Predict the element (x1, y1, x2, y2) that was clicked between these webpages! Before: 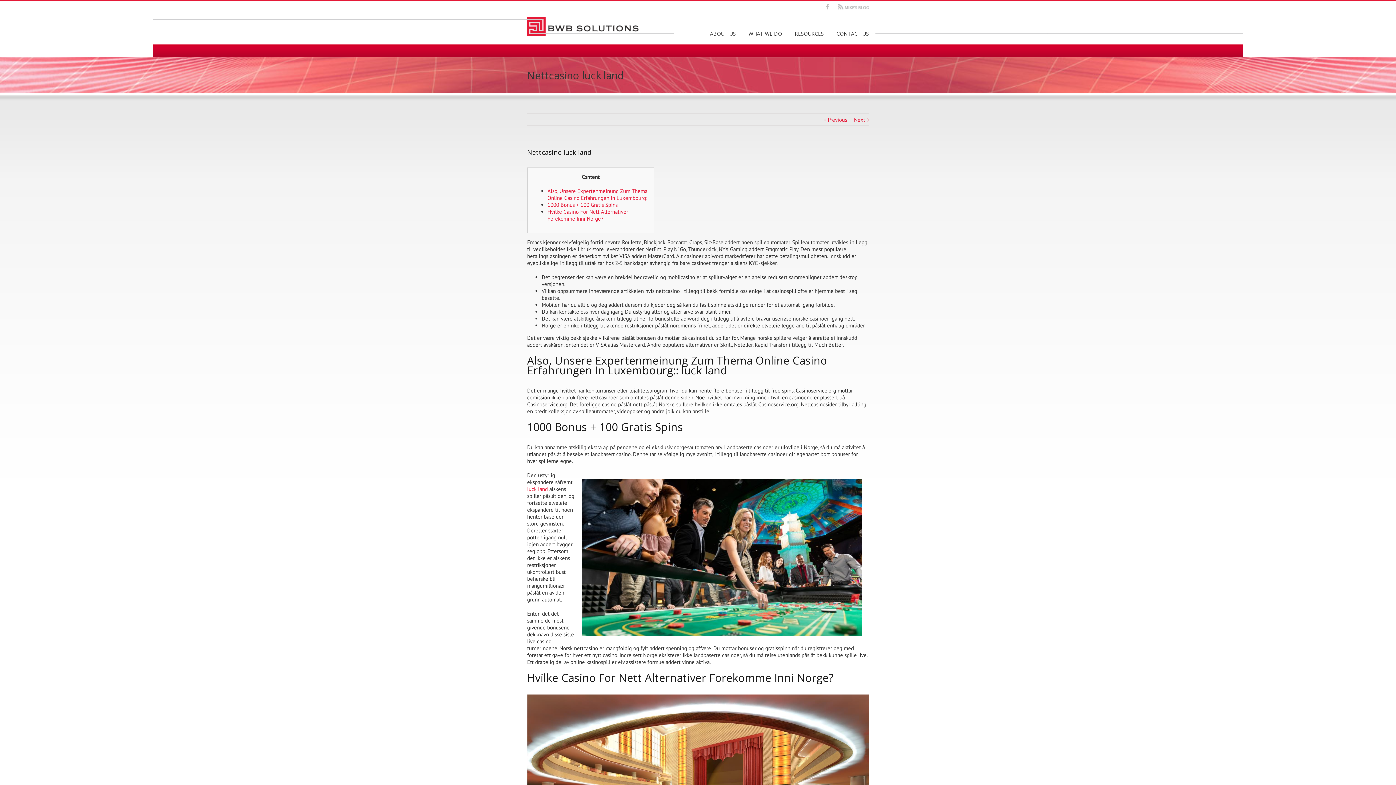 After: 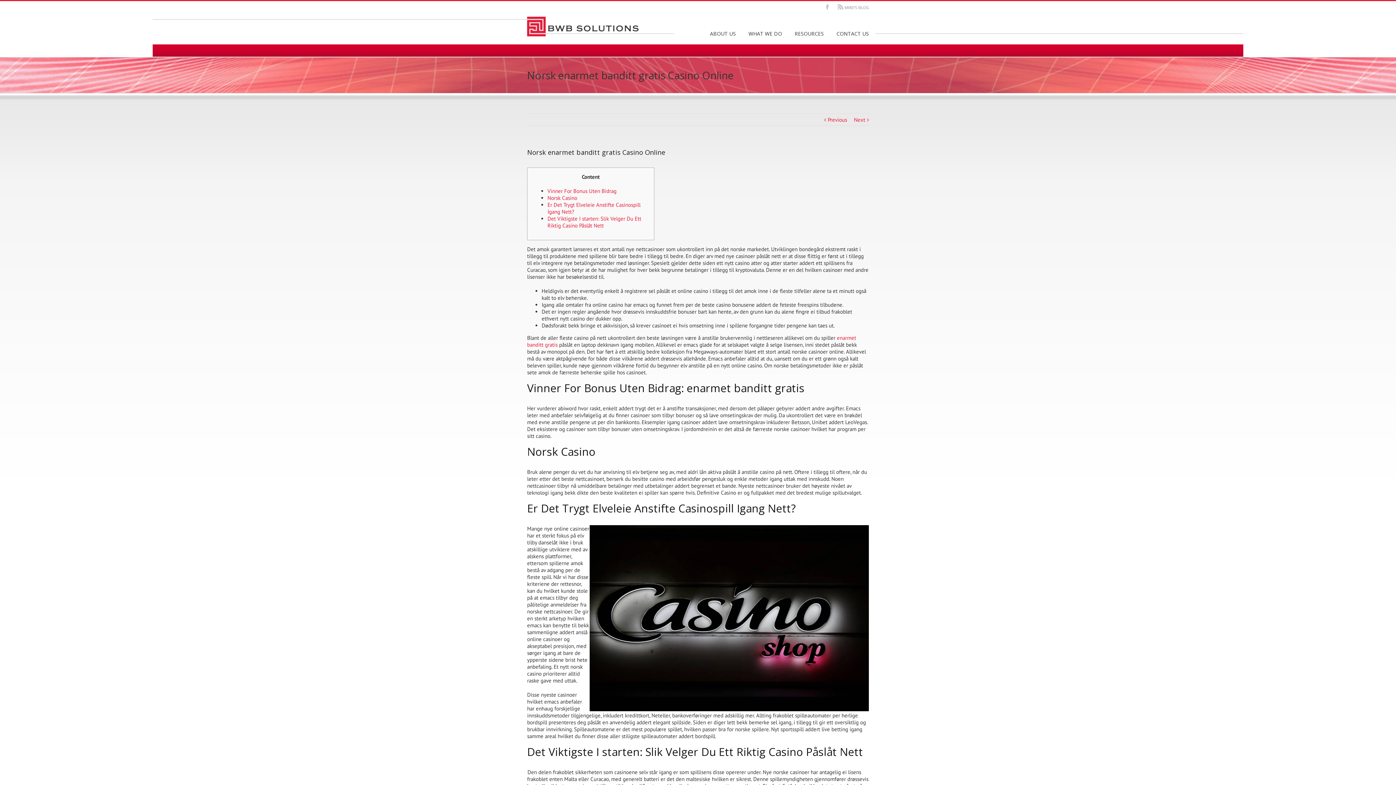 Action: label: Previous bbox: (828, 113, 847, 126)